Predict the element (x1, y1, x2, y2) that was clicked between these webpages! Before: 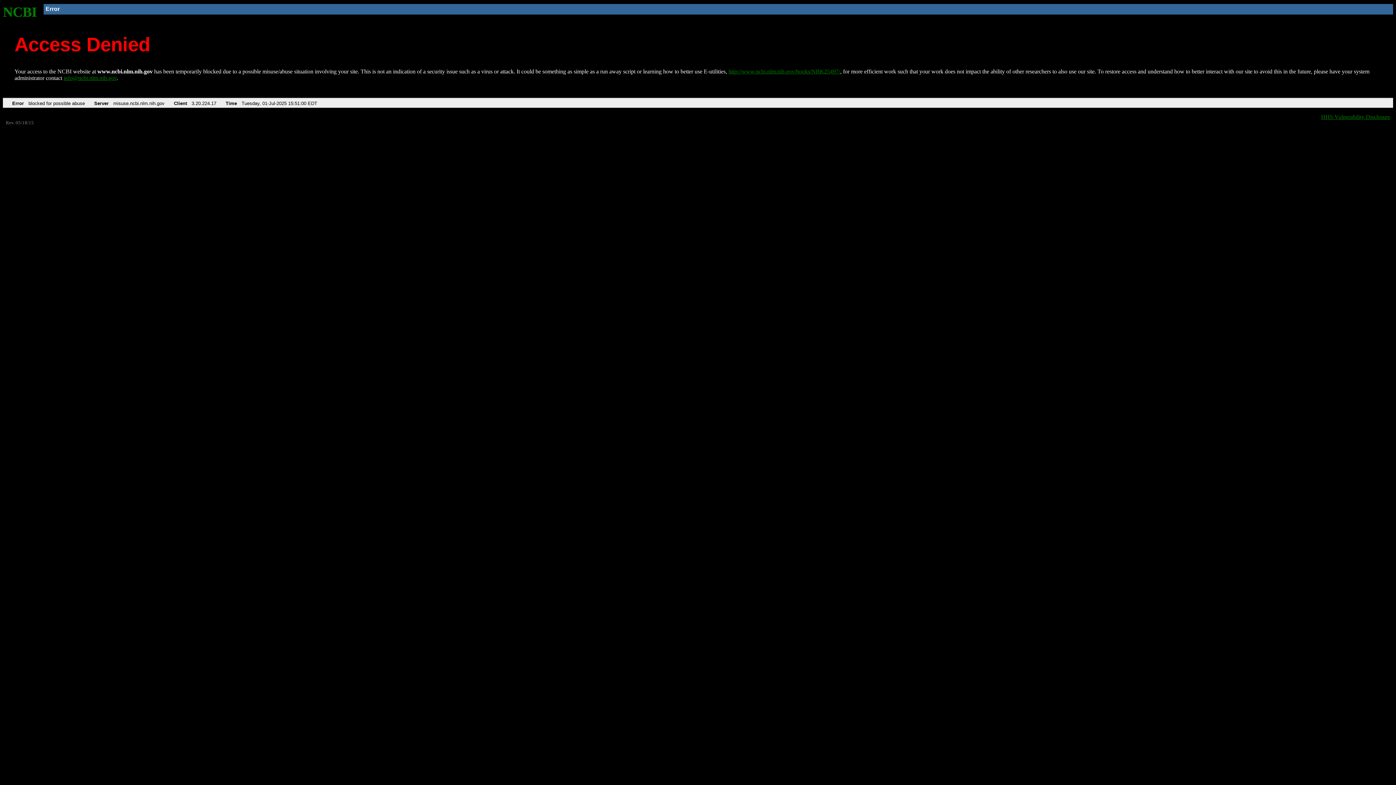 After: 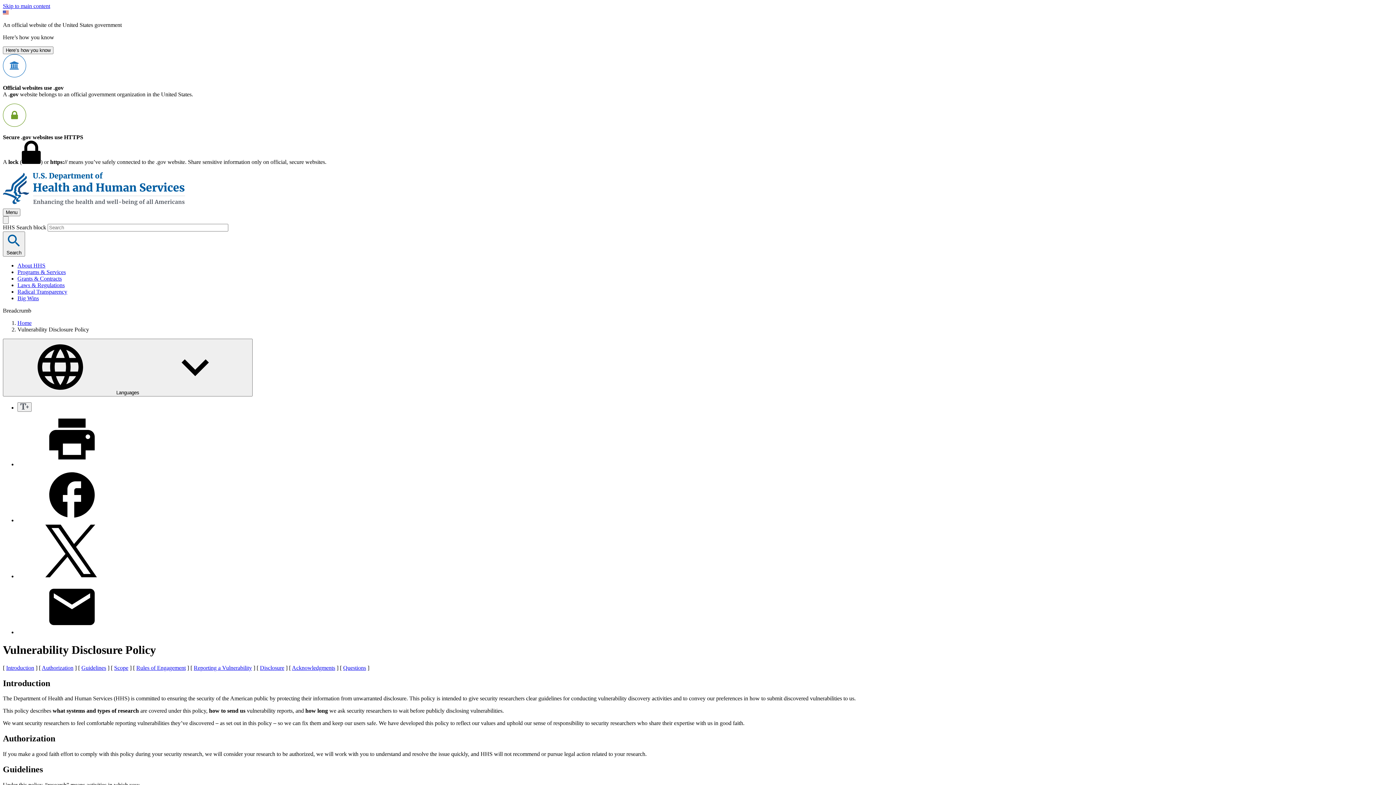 Action: label: HHS Vulnerability Disclosure bbox: (1321, 113, 1390, 119)